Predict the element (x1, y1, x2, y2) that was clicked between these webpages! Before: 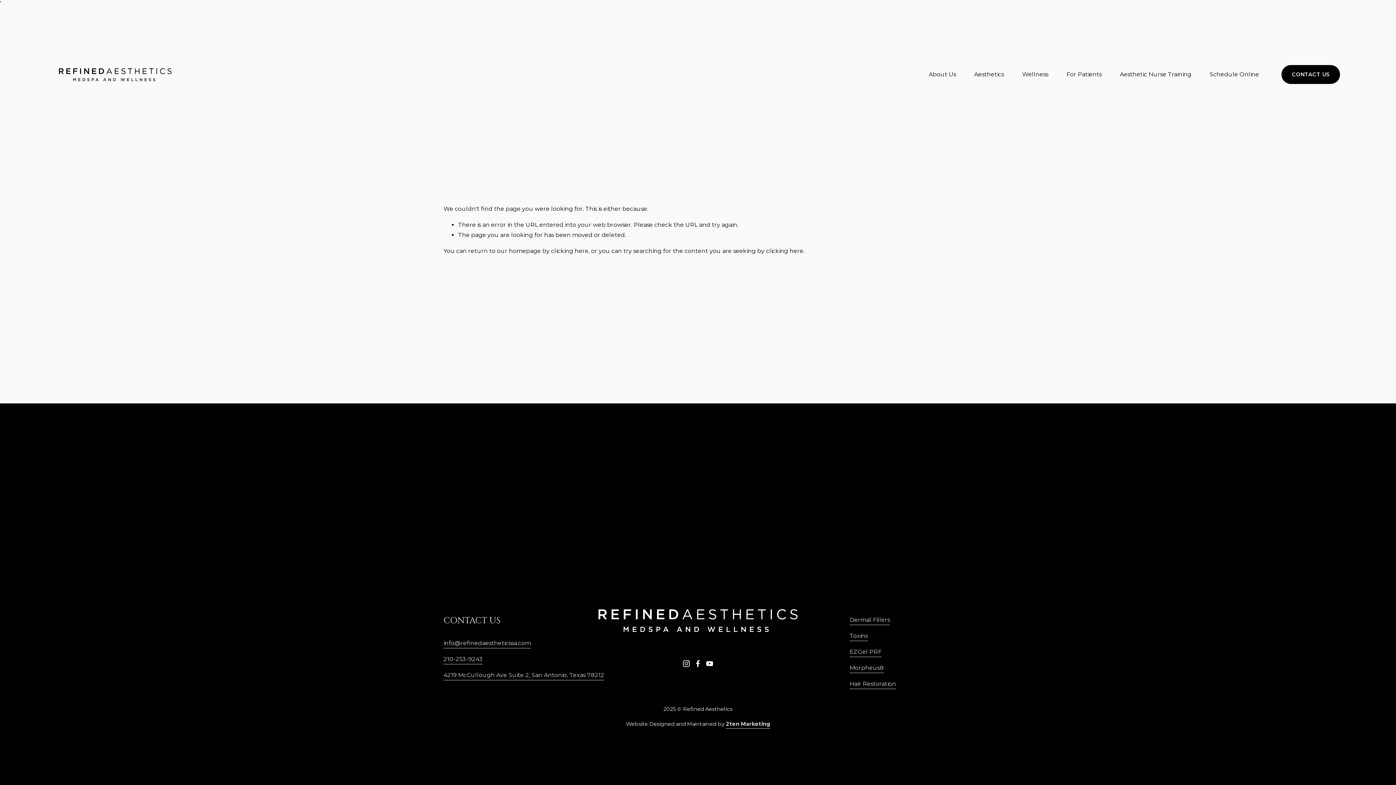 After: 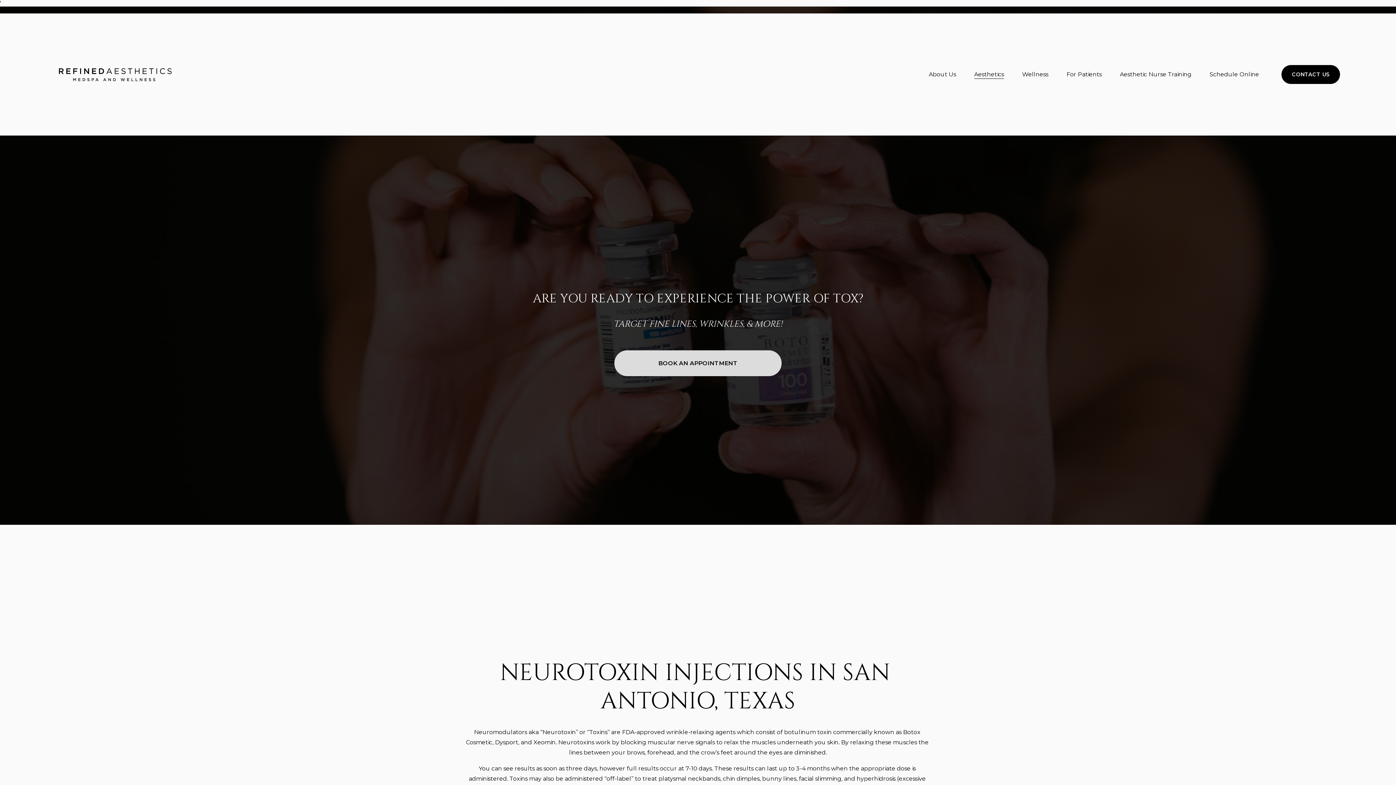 Action: bbox: (849, 631, 867, 641) label: Toxins